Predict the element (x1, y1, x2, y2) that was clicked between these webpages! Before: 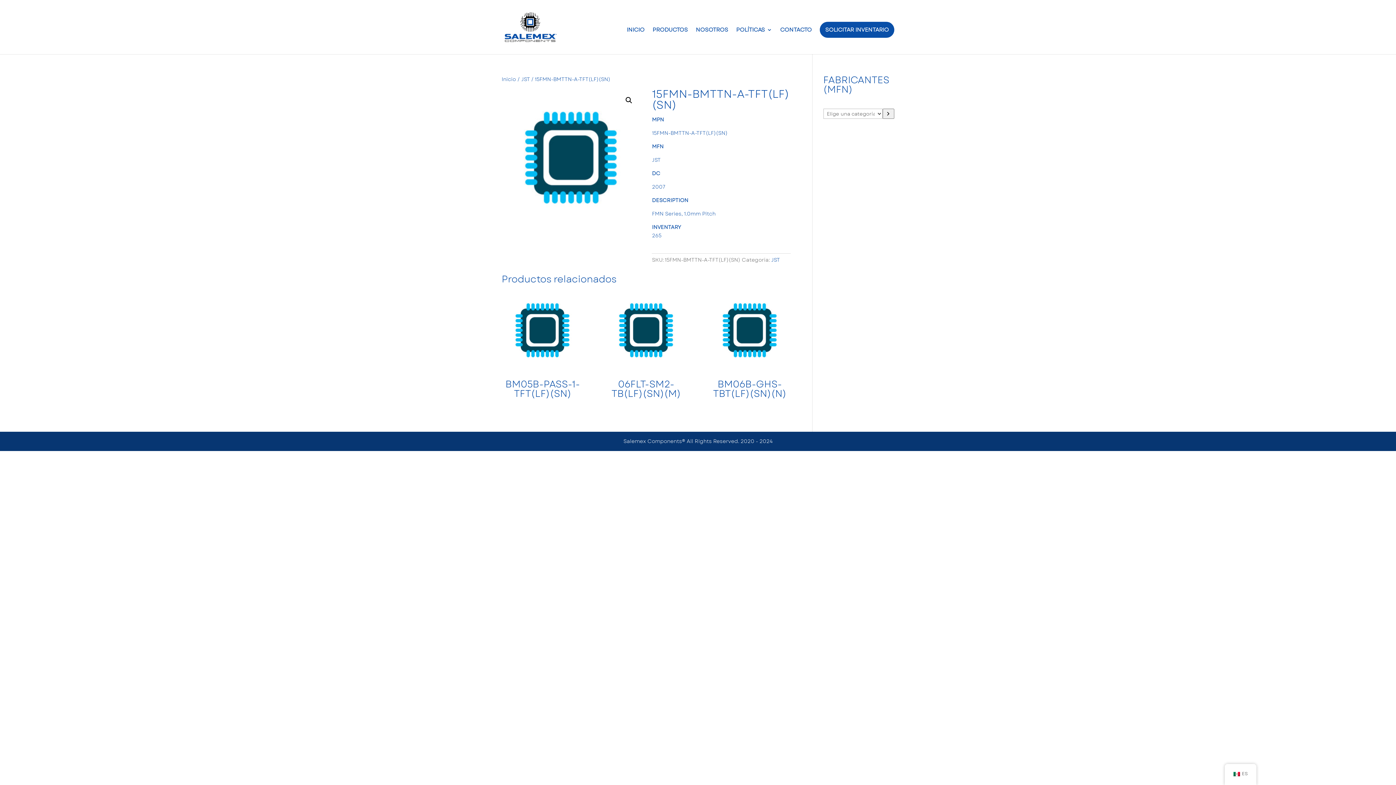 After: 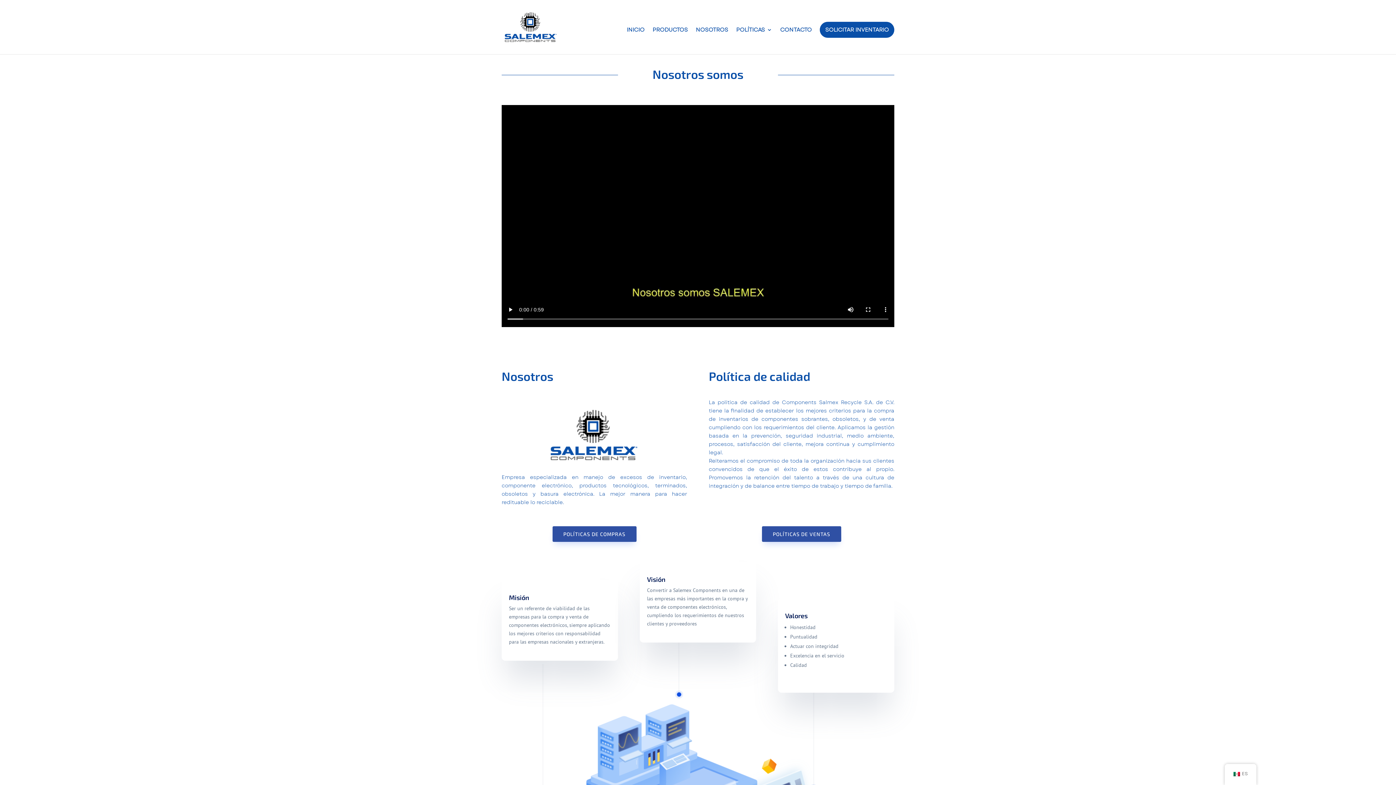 Action: bbox: (696, 27, 728, 54) label: NOSOTROS